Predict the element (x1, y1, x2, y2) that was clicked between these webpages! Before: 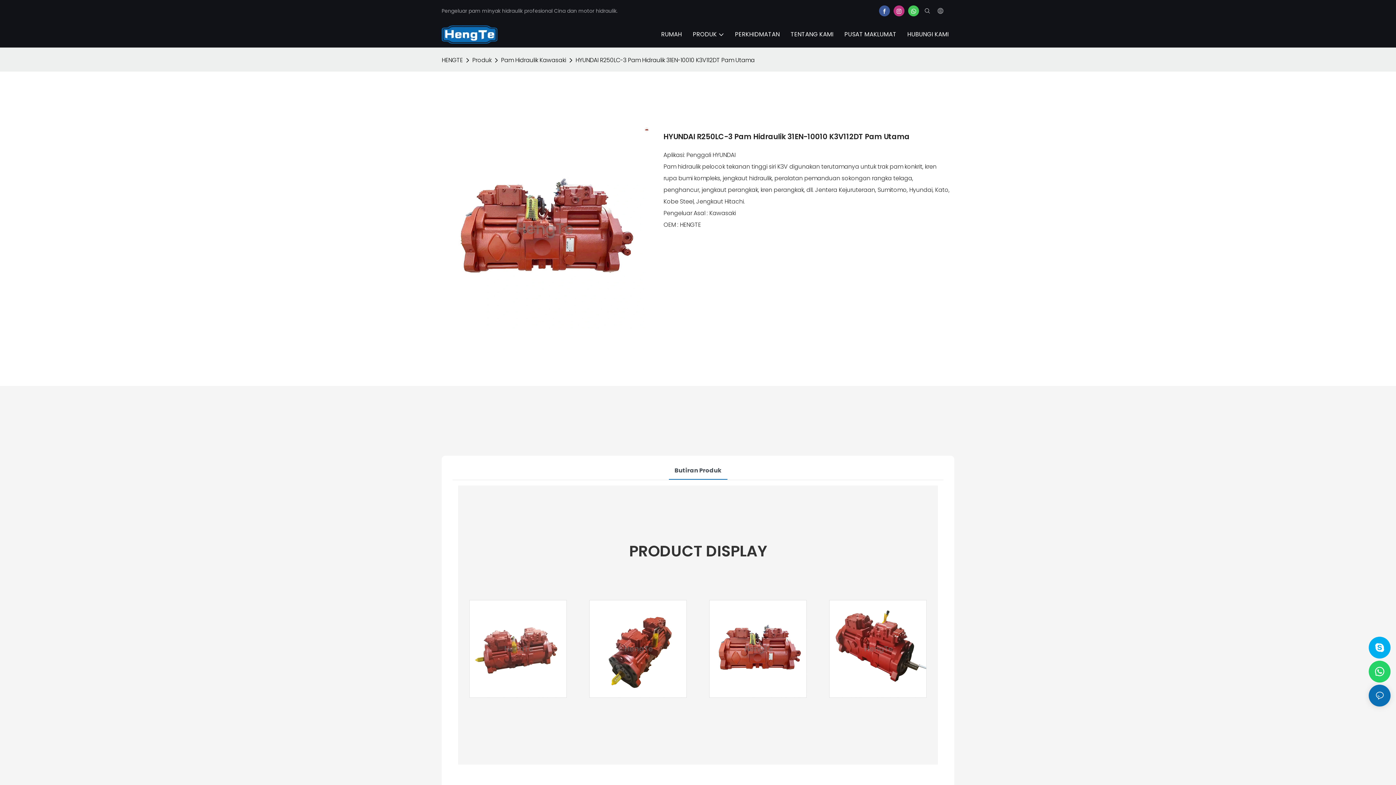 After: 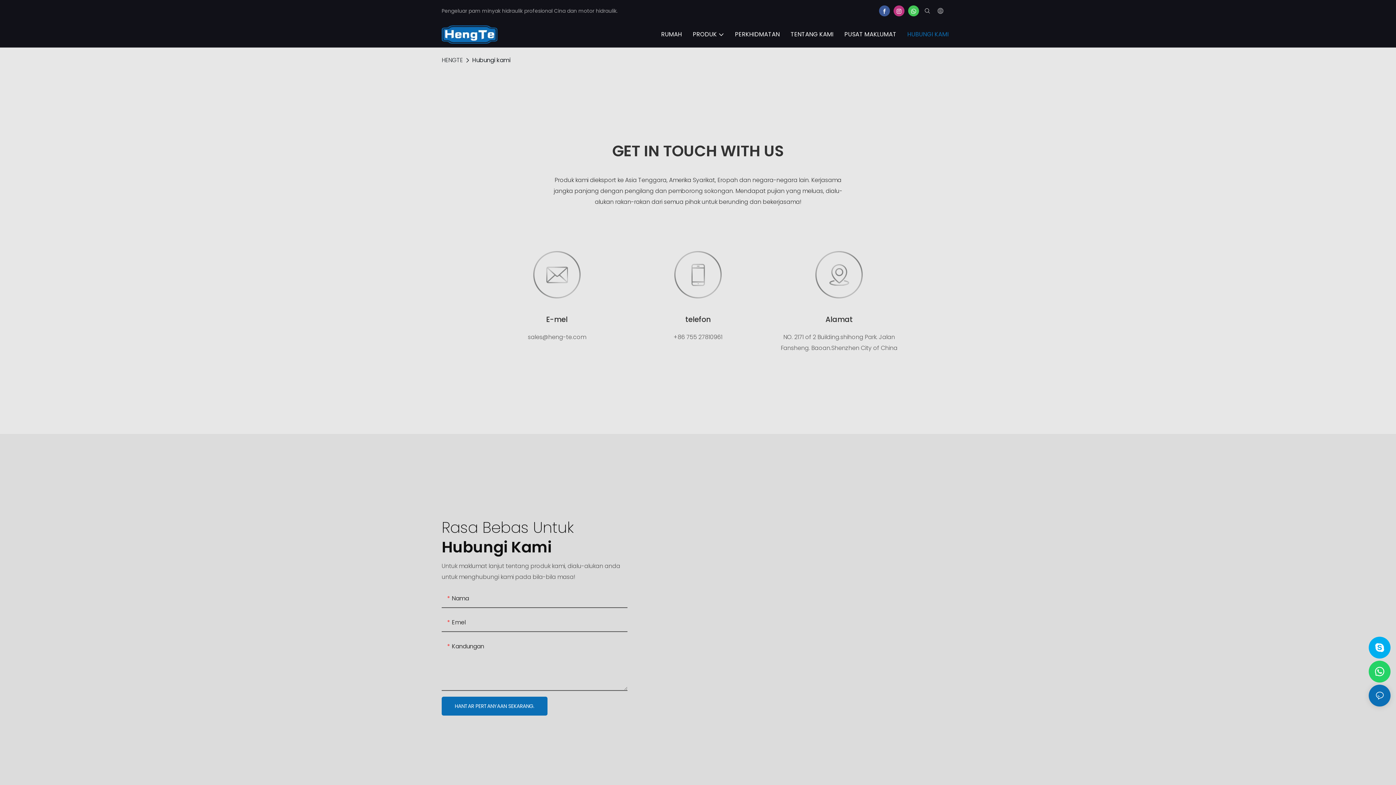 Action: bbox: (907, 30, 949, 38) label: HUBUNGI KAMI